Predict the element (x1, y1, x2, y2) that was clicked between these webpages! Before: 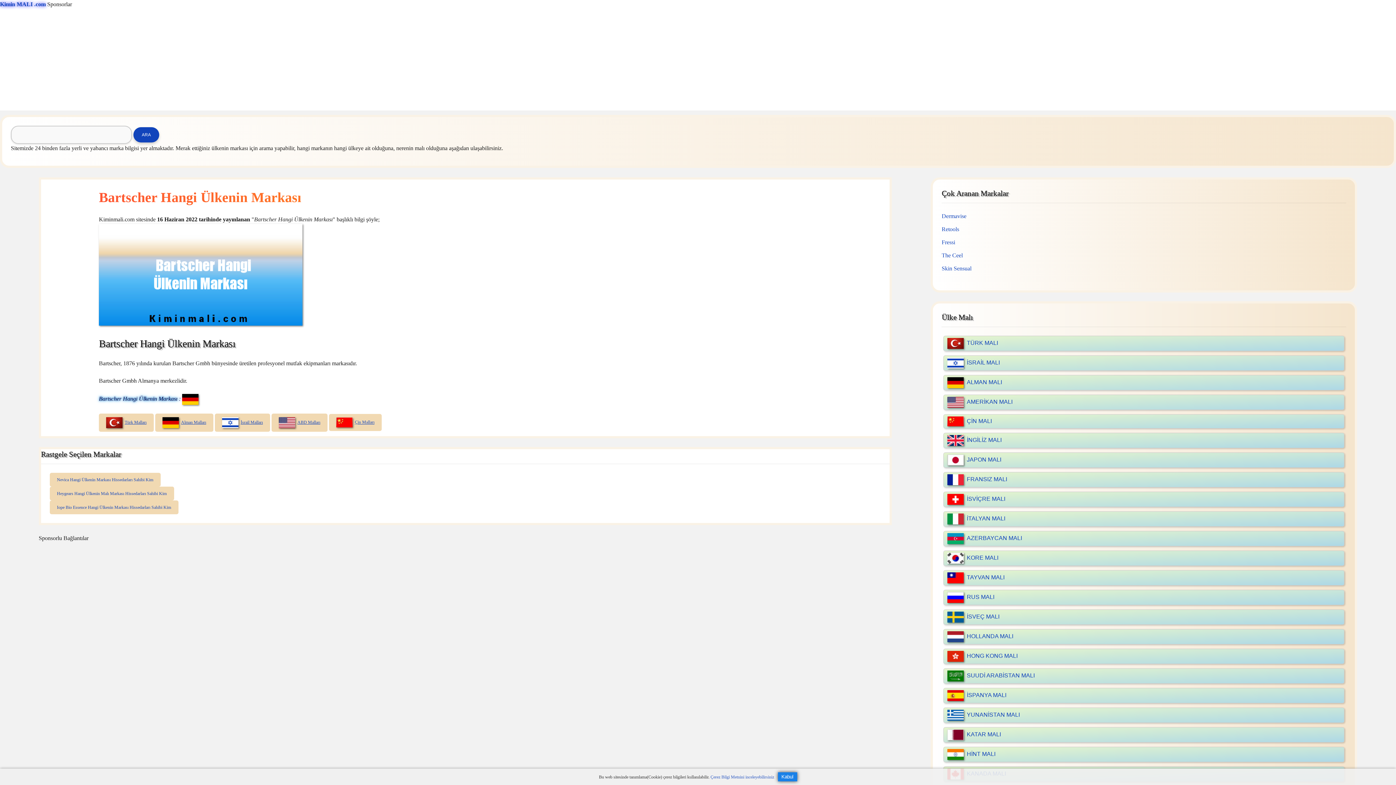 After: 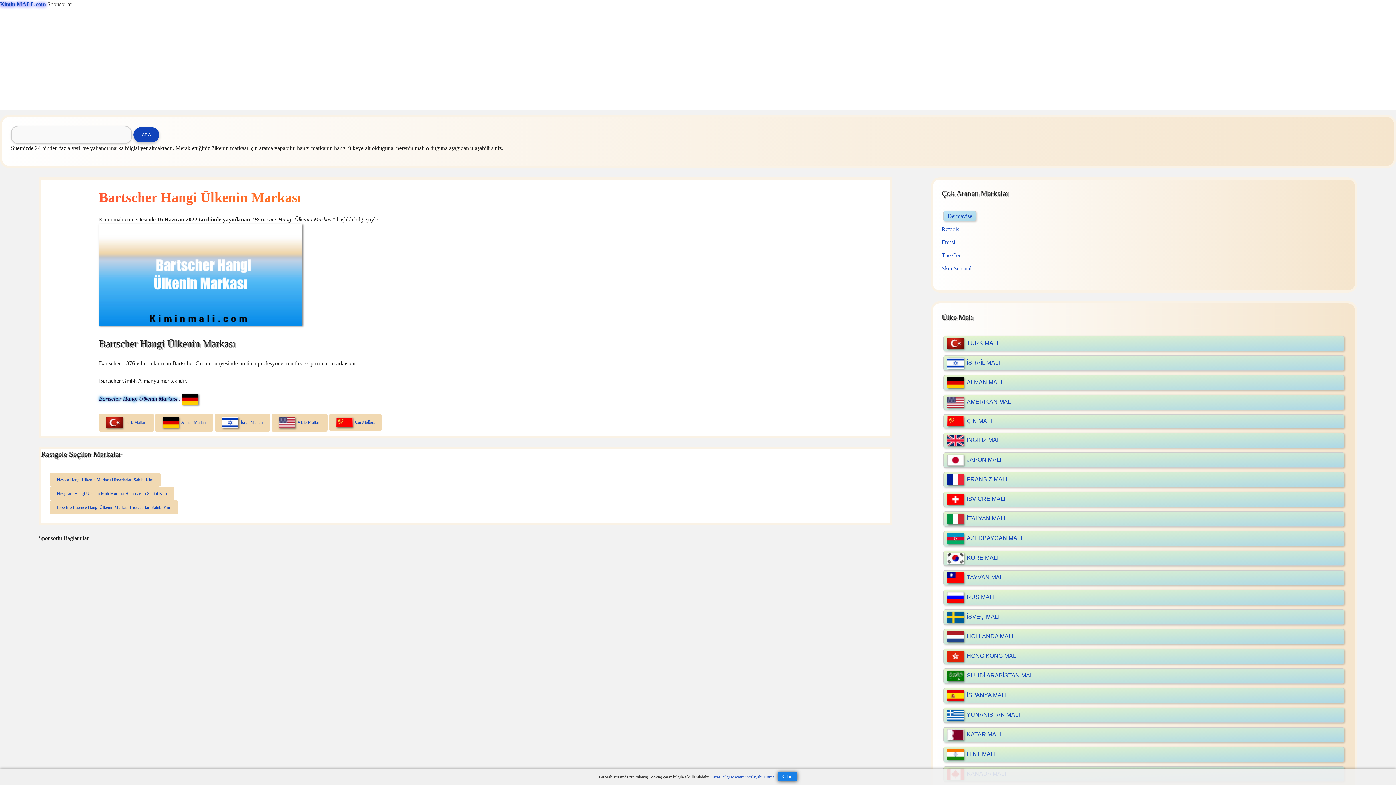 Action: label: Dermavise bbox: (941, 212, 966, 219)